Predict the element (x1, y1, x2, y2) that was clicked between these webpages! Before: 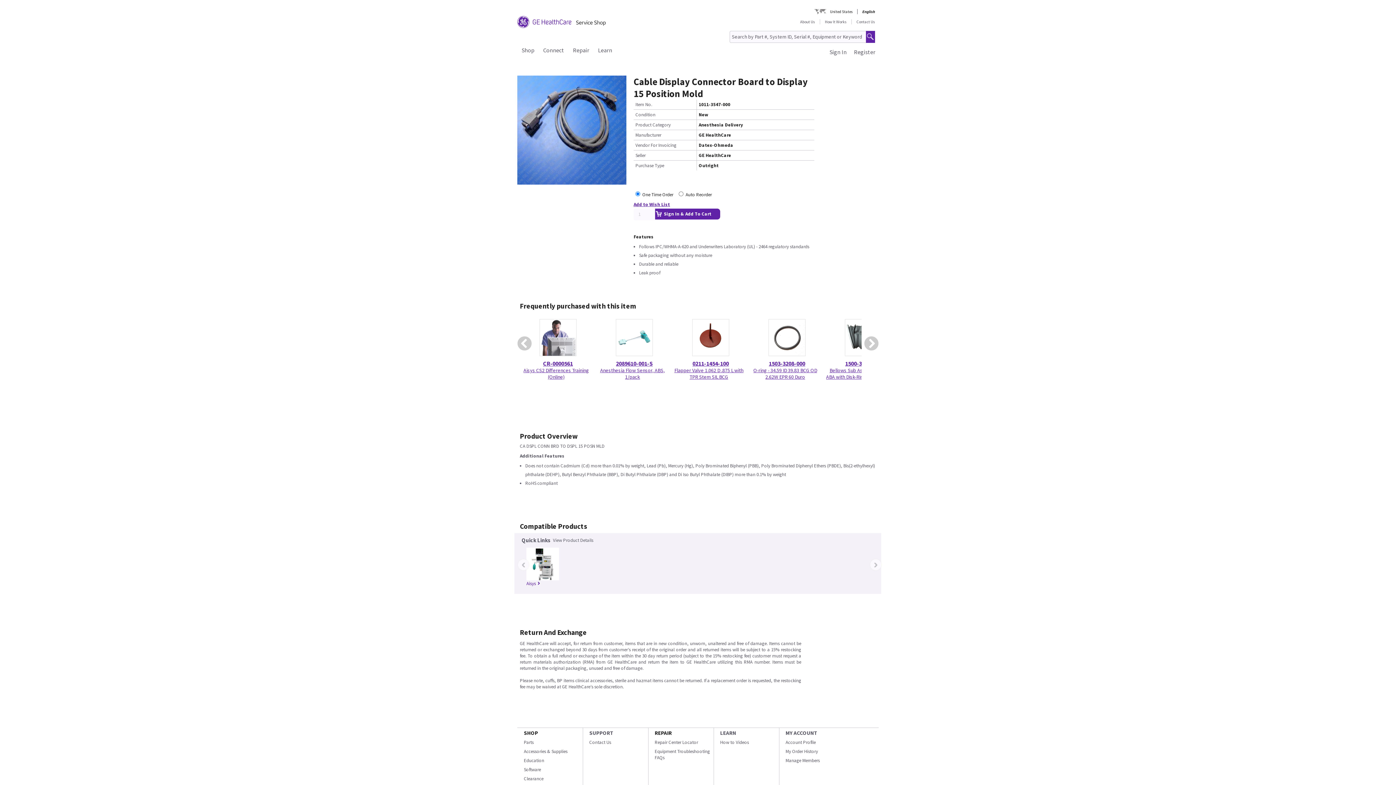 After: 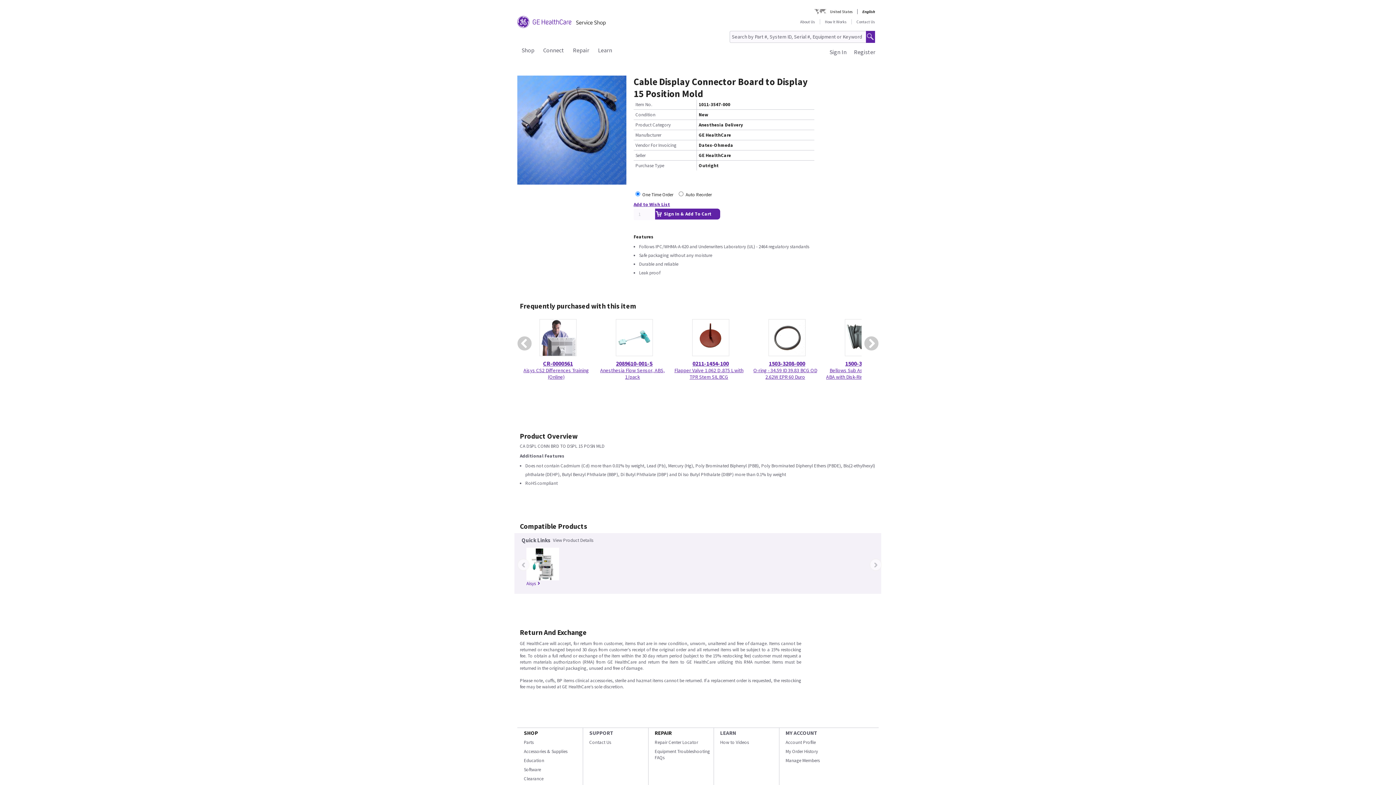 Action: bbox: (785, 757, 820, 764) label: Manage Members